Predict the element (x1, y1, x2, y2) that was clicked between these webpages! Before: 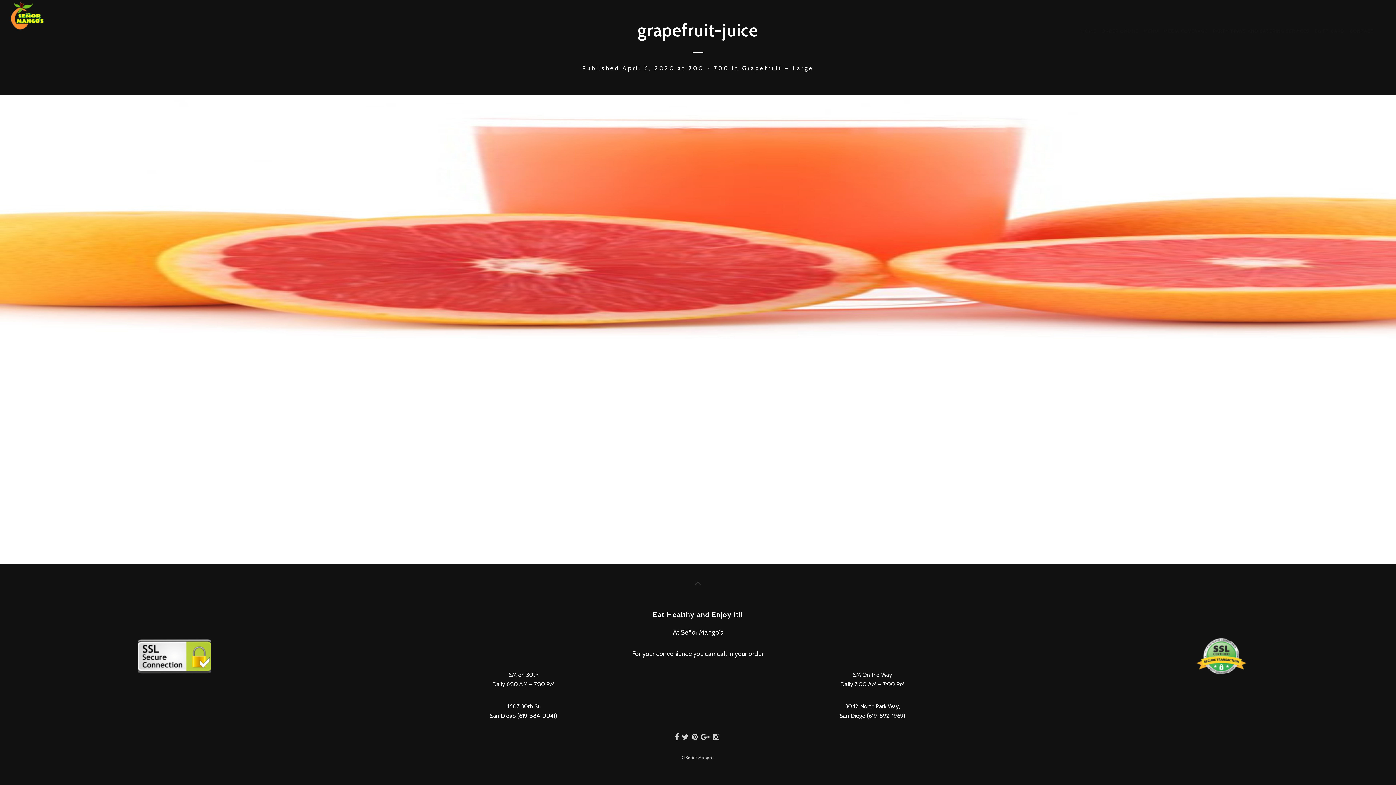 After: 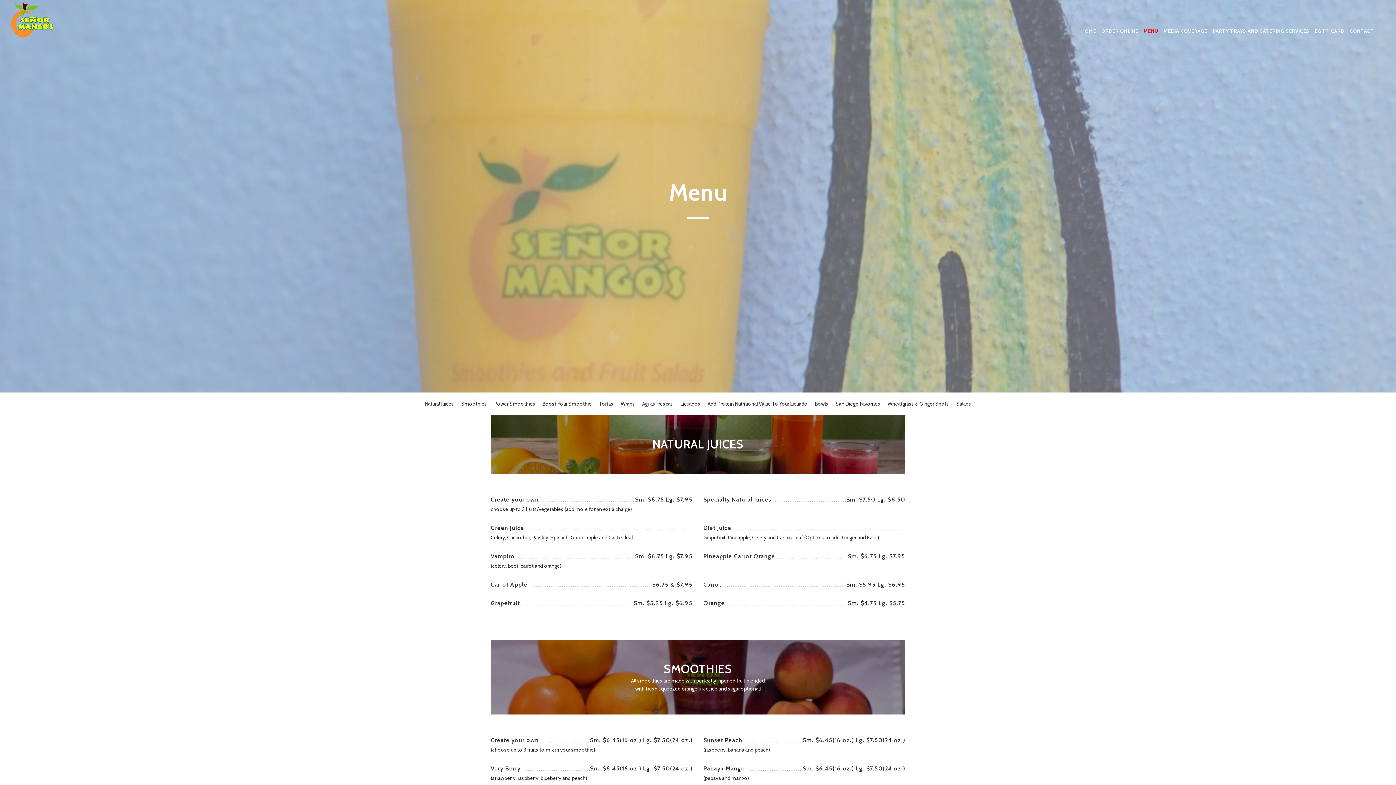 Action: label: MENU bbox: (1144, 27, 1158, 34)